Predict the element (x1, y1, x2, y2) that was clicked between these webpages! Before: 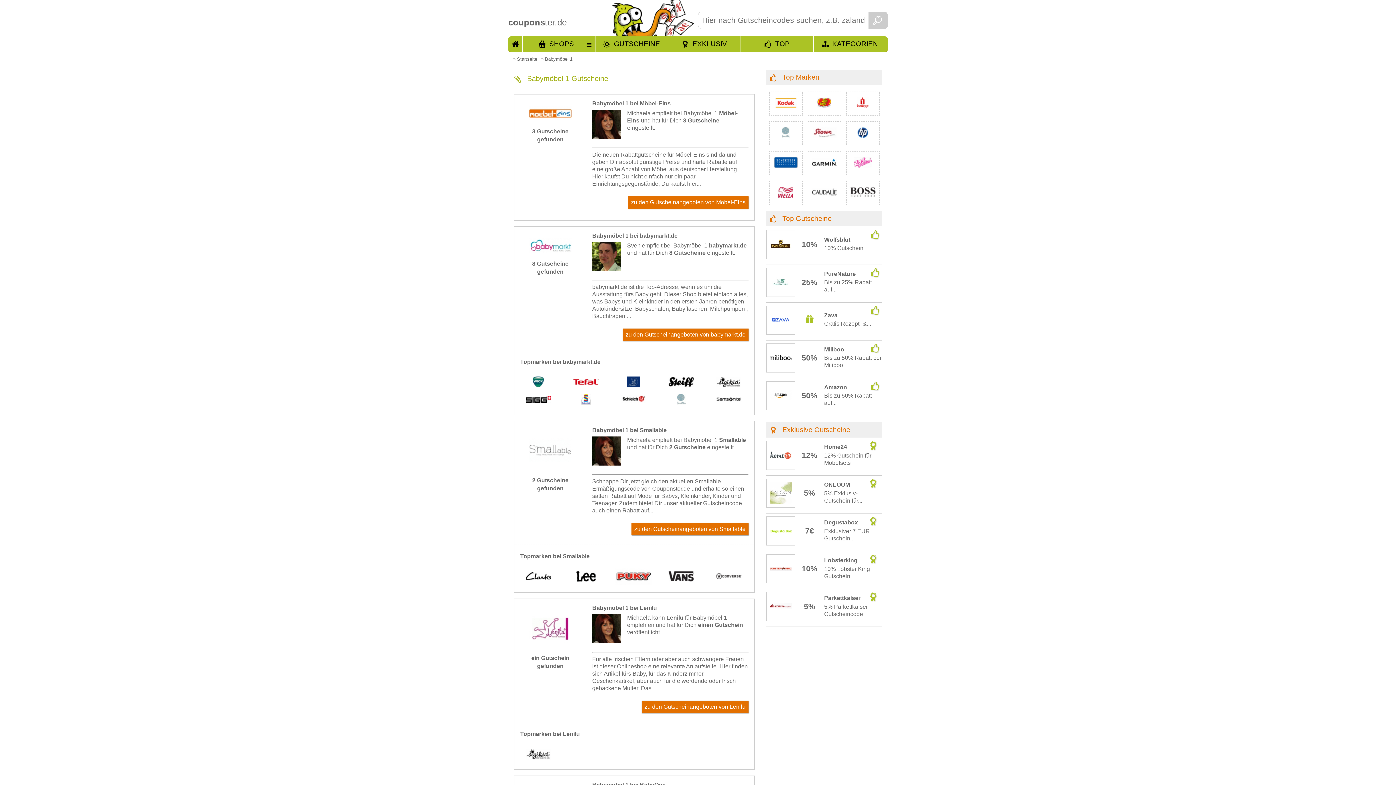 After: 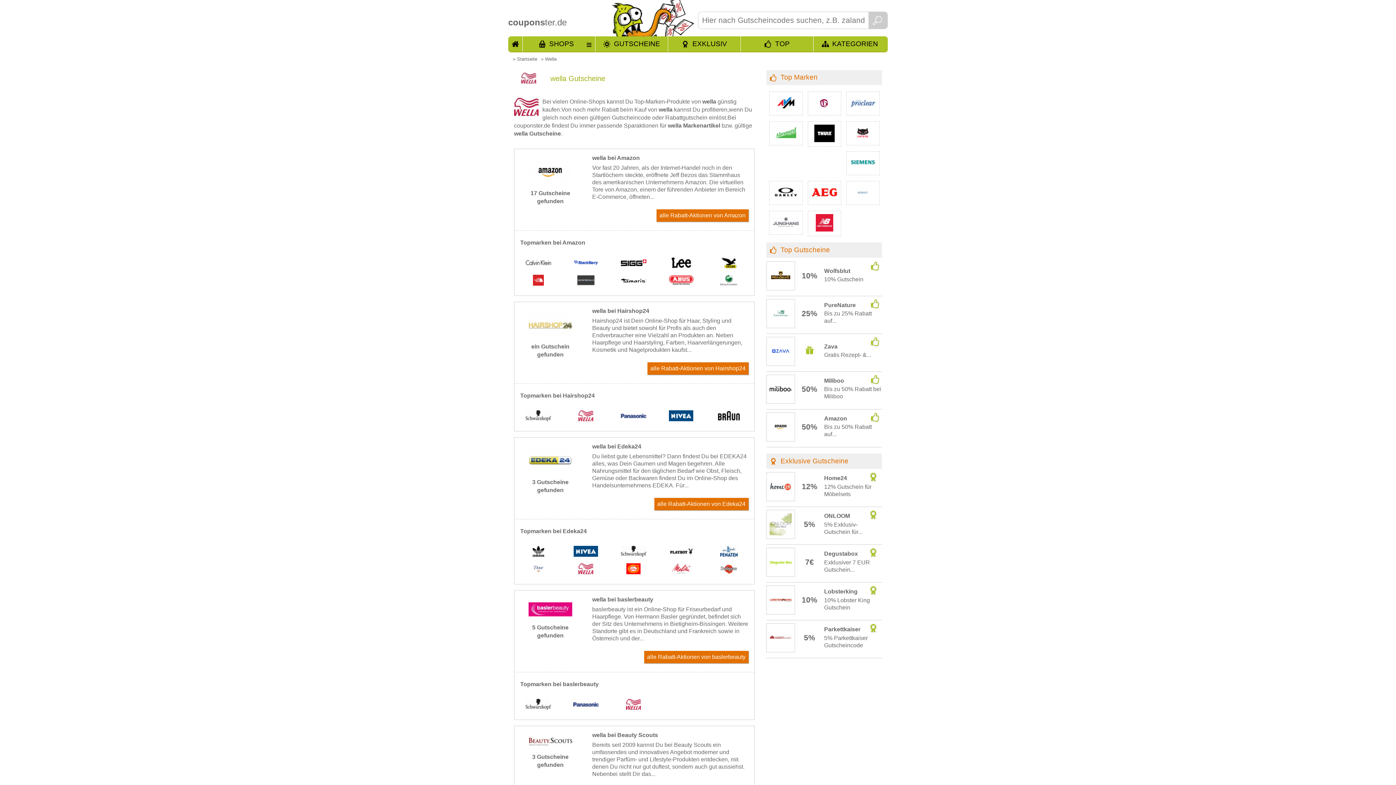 Action: bbox: (769, 181, 802, 204)